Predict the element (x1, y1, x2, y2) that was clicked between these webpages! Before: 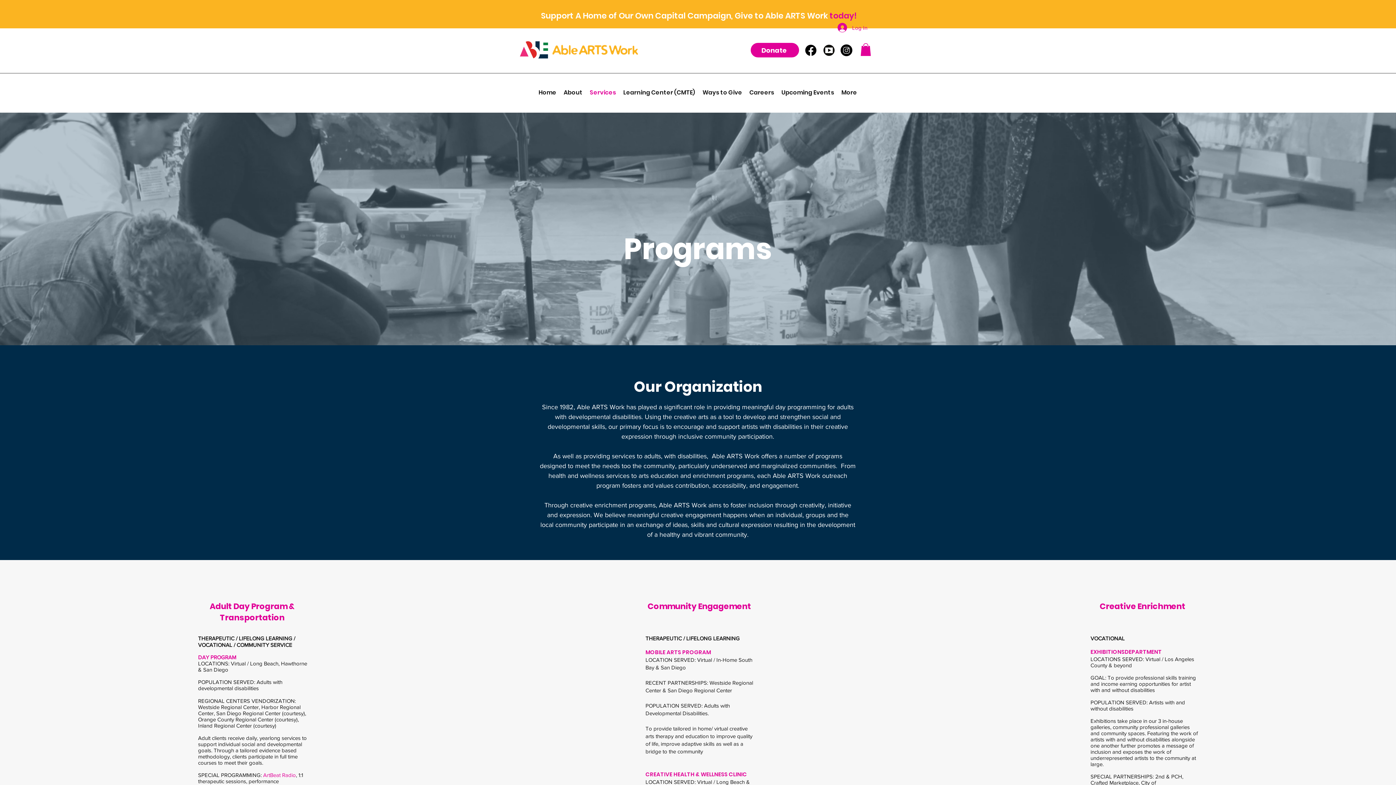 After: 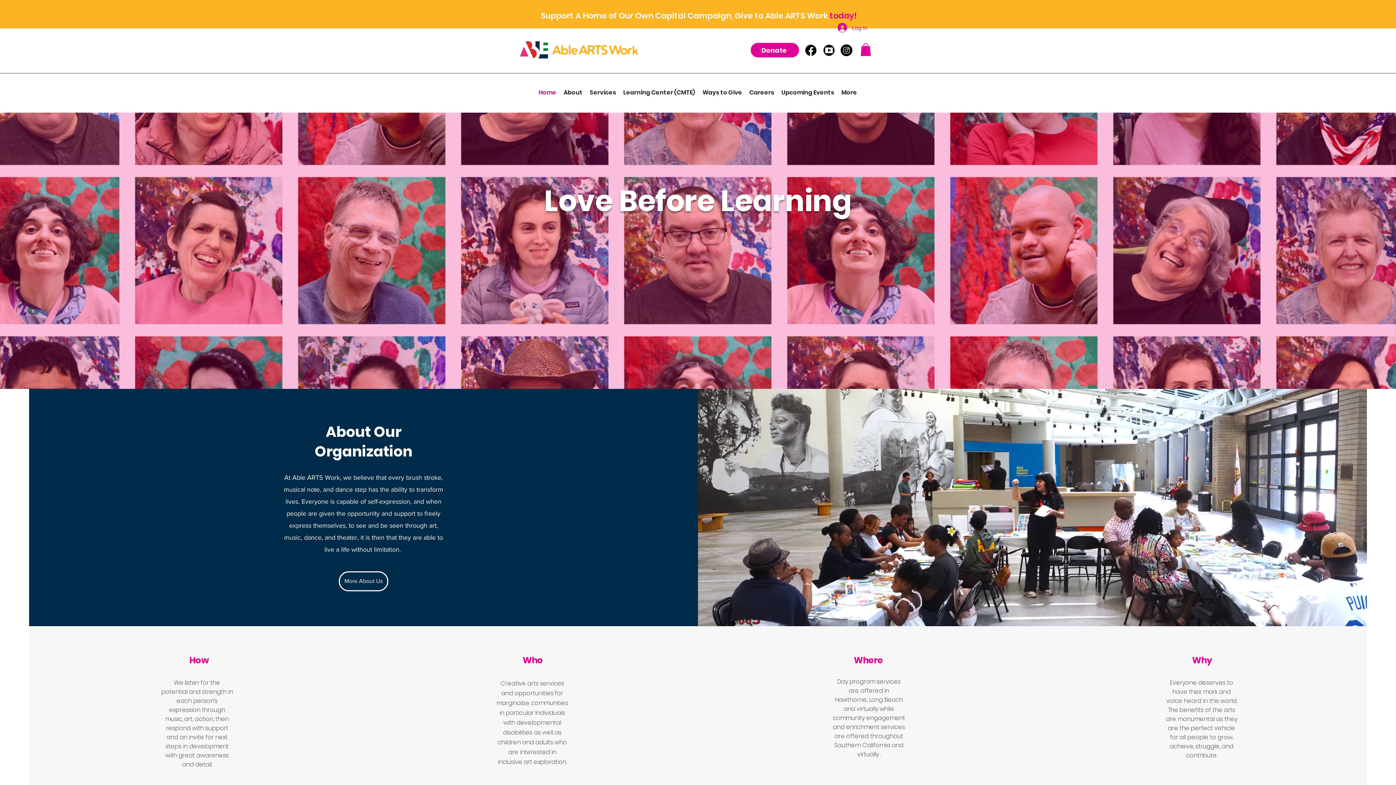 Action: label: Home bbox: (535, 84, 560, 100)